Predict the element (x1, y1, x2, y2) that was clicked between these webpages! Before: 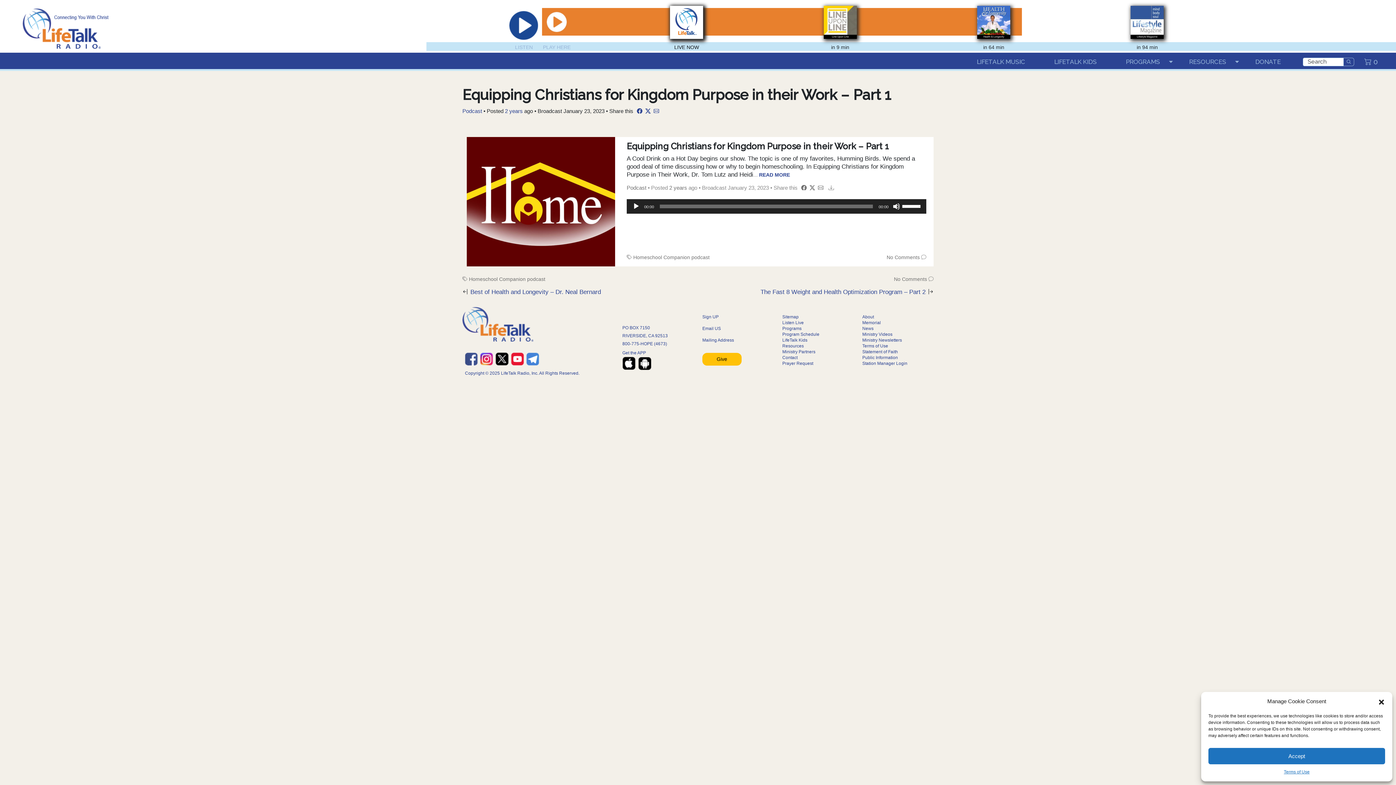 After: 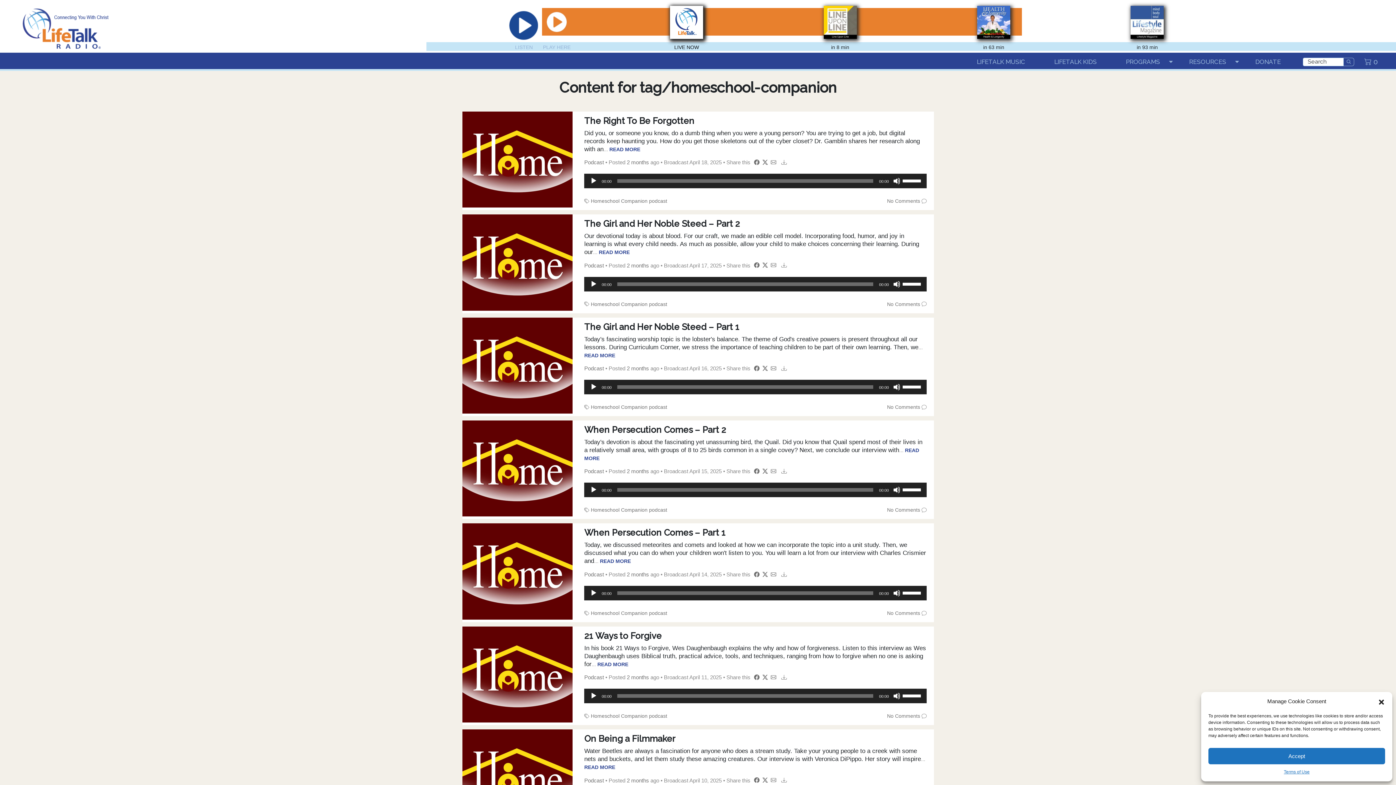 Action: bbox: (469, 276, 525, 282) label: Homeschool Companion